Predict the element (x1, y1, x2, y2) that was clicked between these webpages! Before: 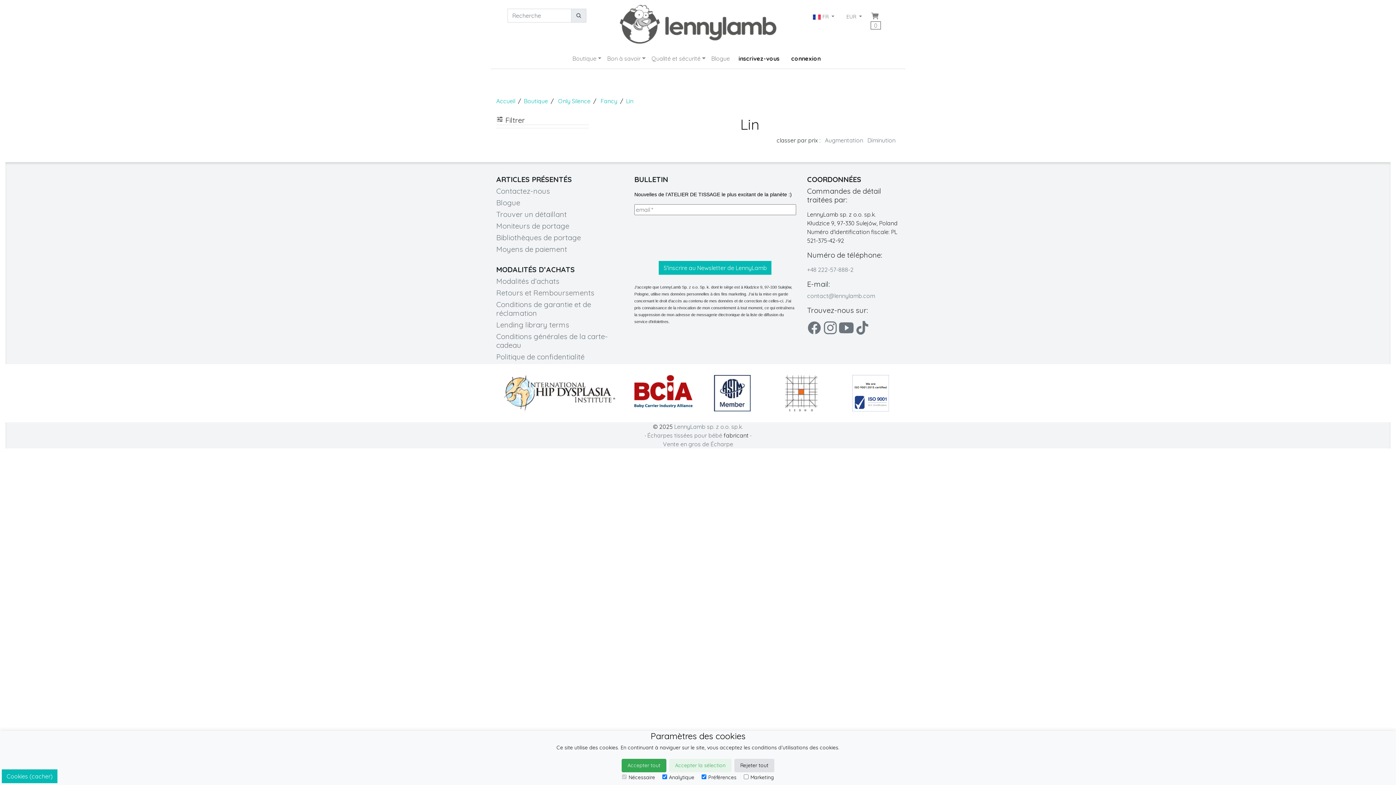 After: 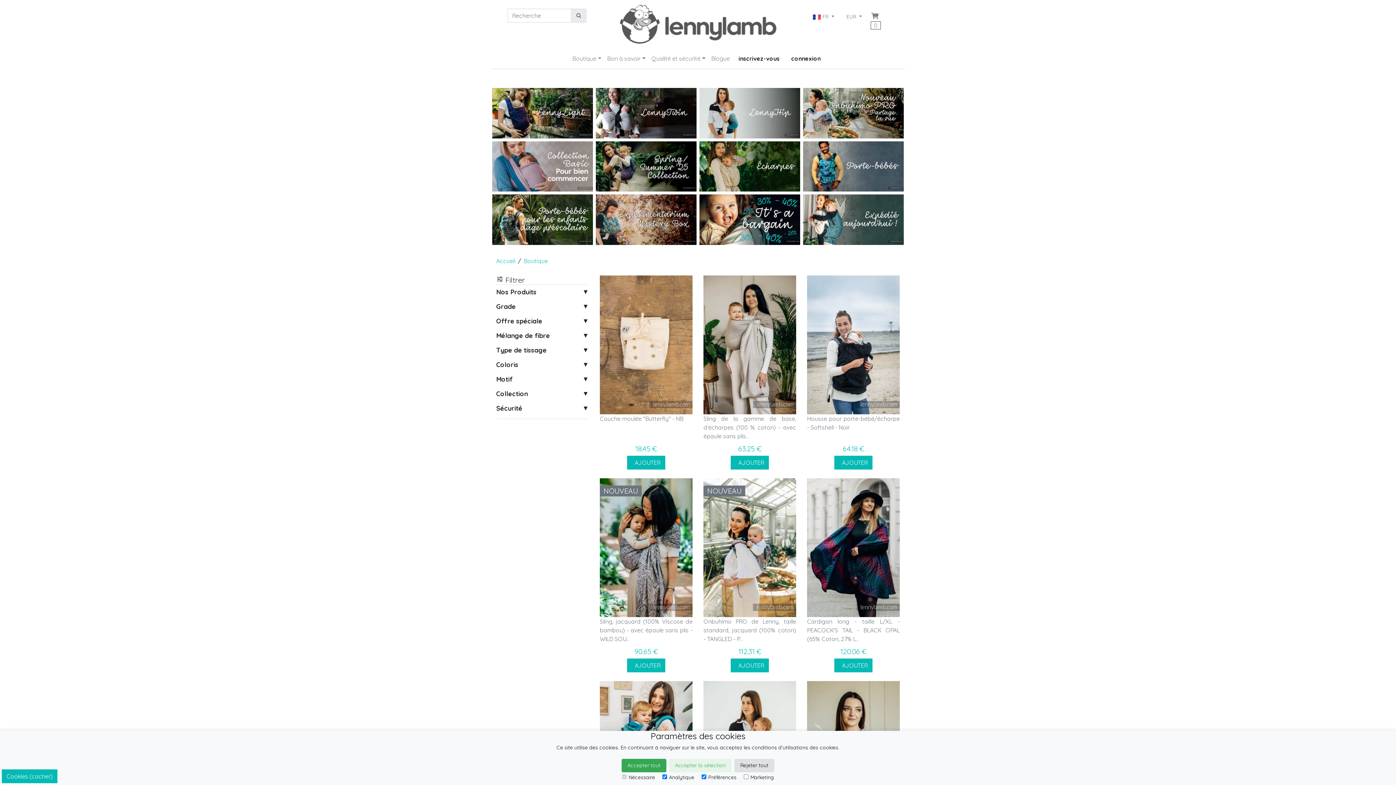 Action: bbox: (496, 97, 515, 104) label: Accueil